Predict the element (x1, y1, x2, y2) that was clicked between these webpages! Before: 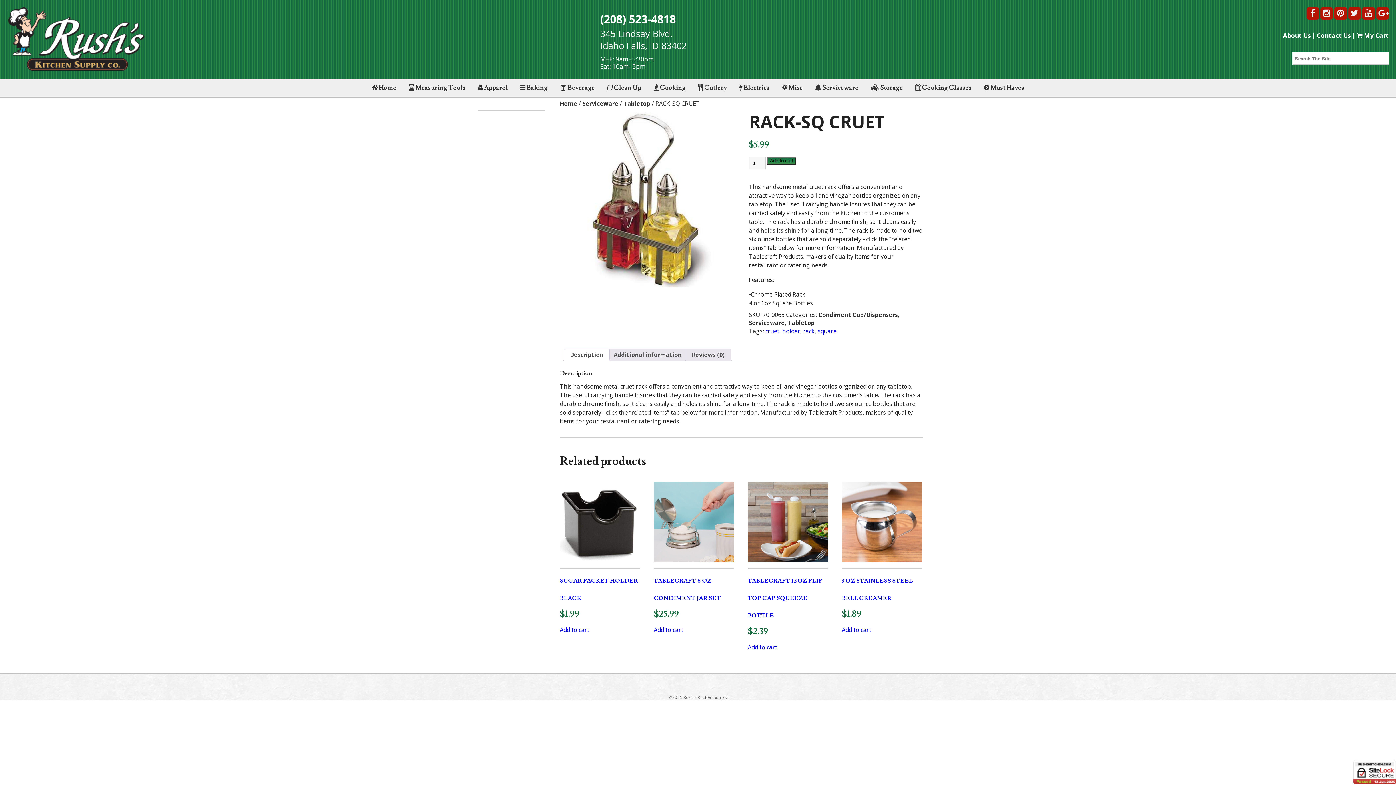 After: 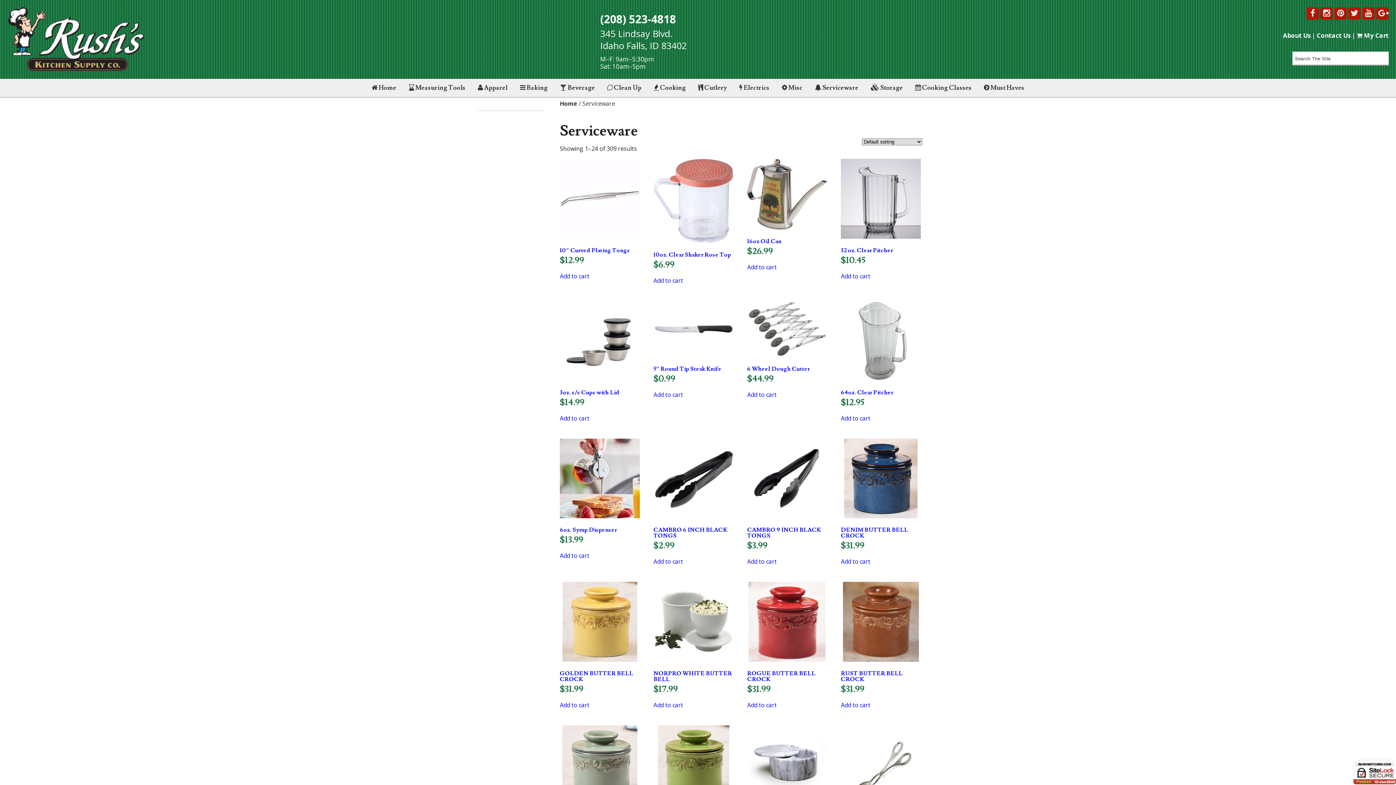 Action: bbox: (582, 99, 618, 107) label: Serviceware